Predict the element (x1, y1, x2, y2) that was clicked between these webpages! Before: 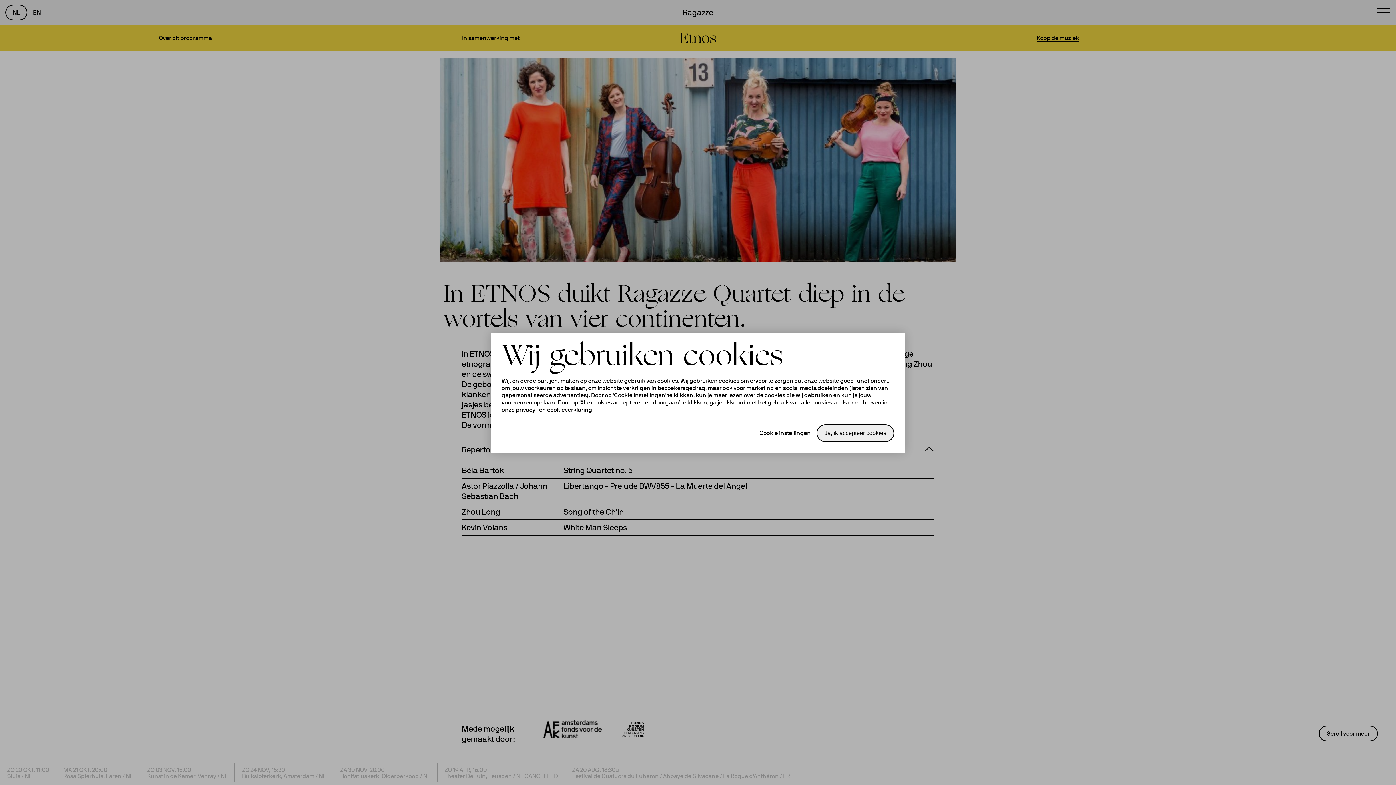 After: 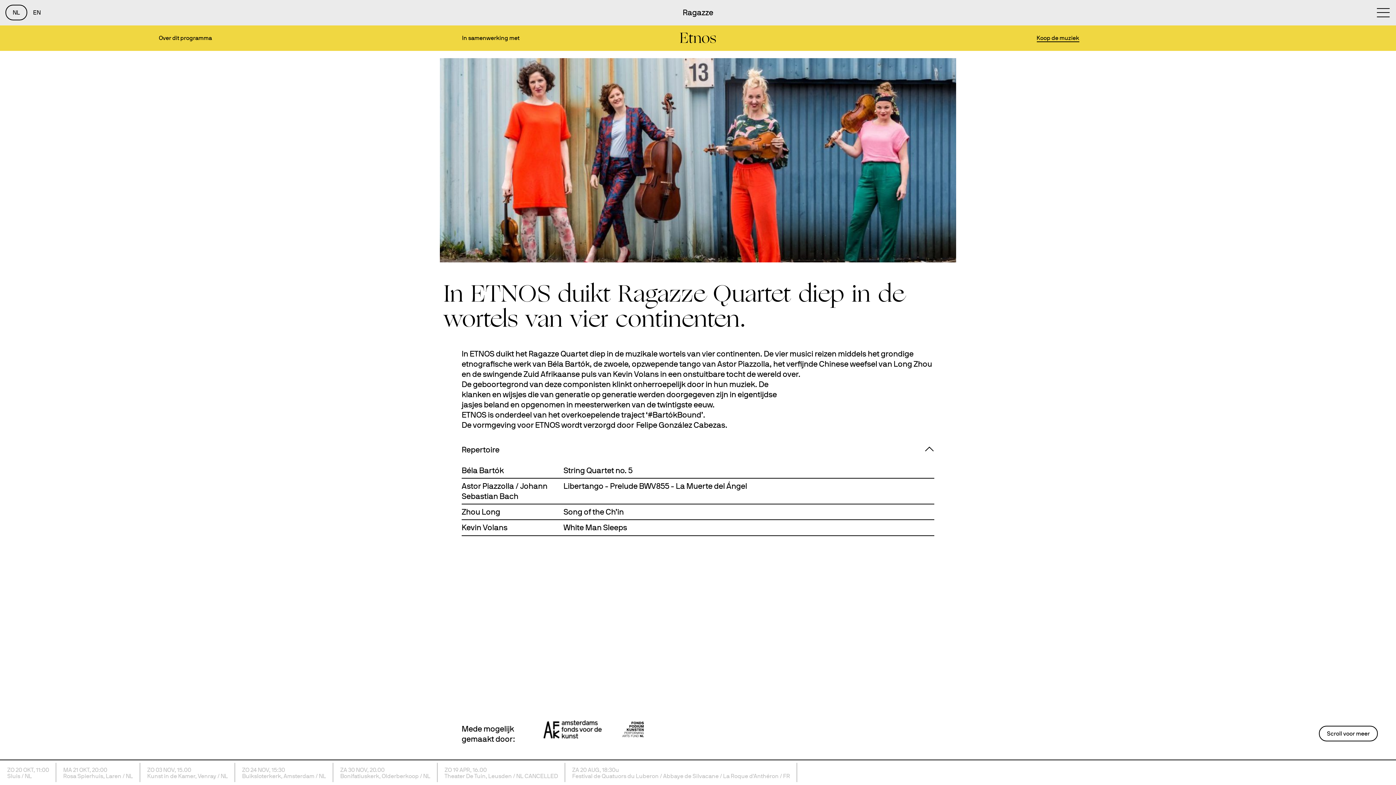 Action: label: Ja, ik accepteer cookies bbox: (816, 424, 894, 442)